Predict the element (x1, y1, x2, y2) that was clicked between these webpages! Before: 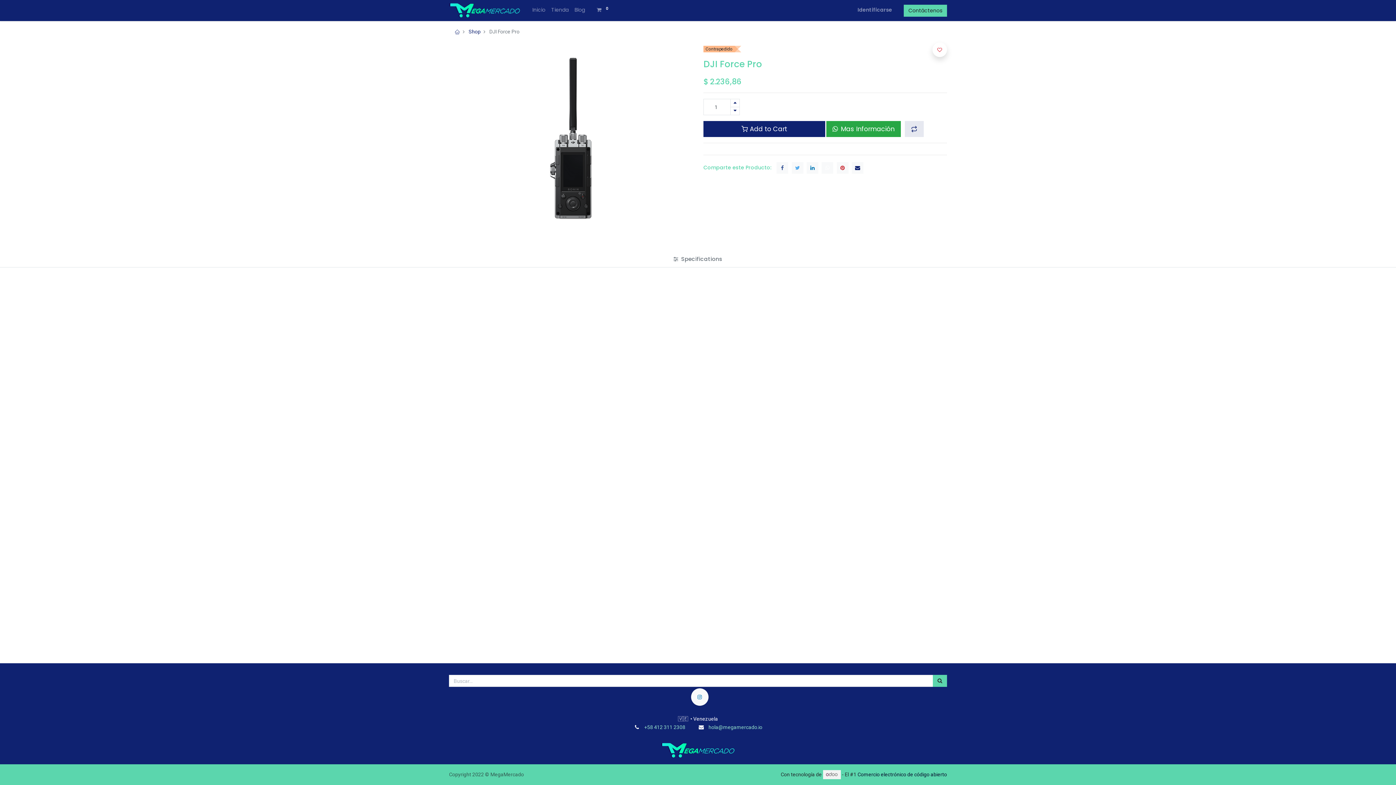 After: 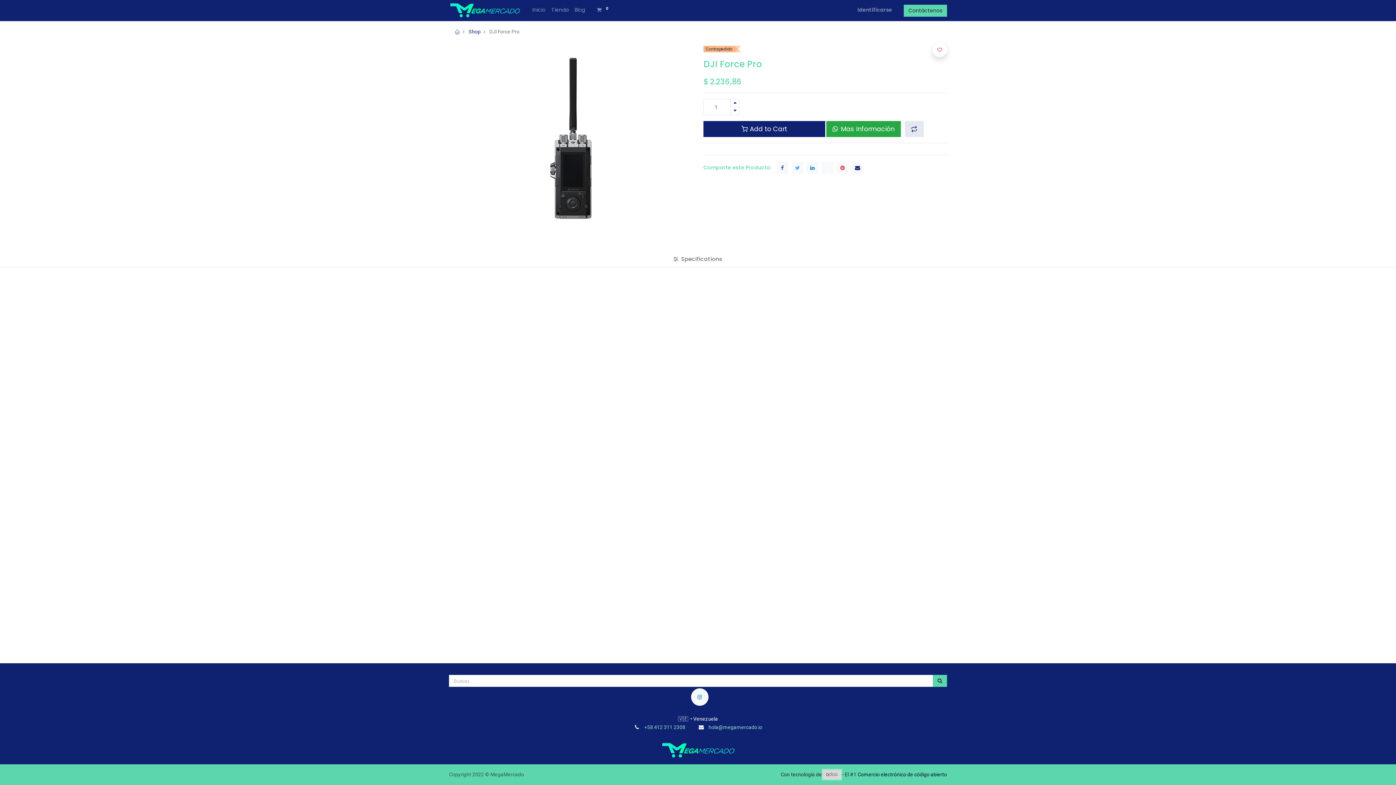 Action: bbox: (823, 770, 841, 779)